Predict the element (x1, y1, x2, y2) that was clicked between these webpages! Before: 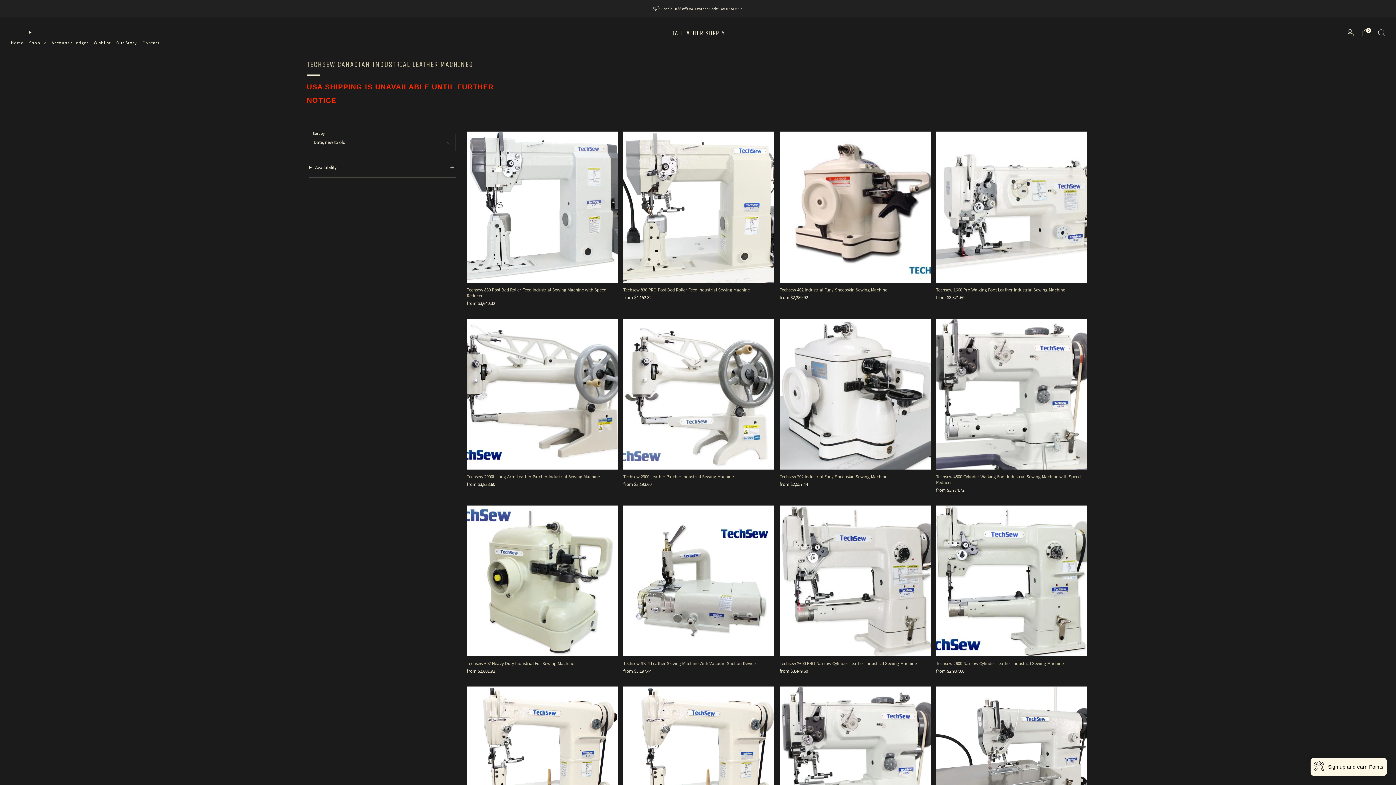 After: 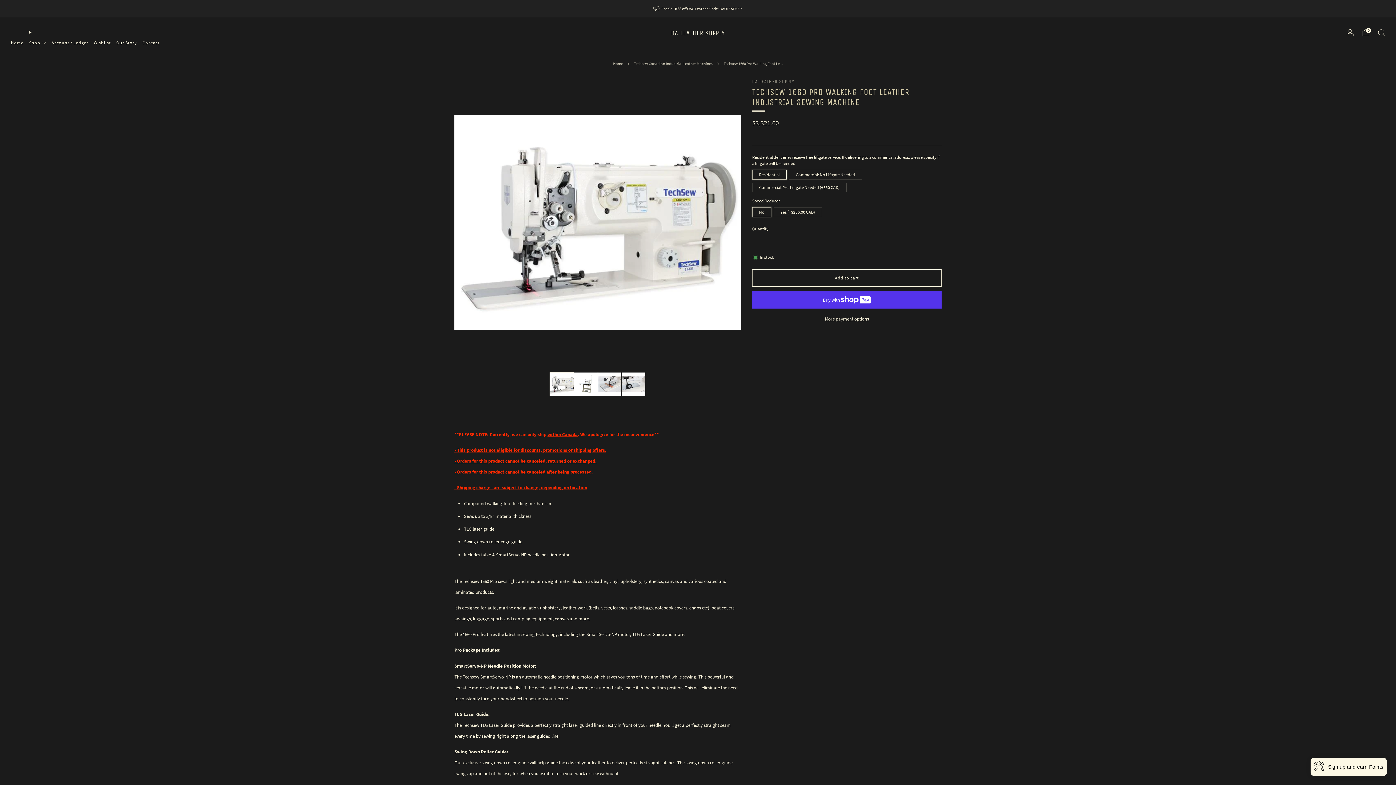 Action: bbox: (936, 131, 1087, 282)